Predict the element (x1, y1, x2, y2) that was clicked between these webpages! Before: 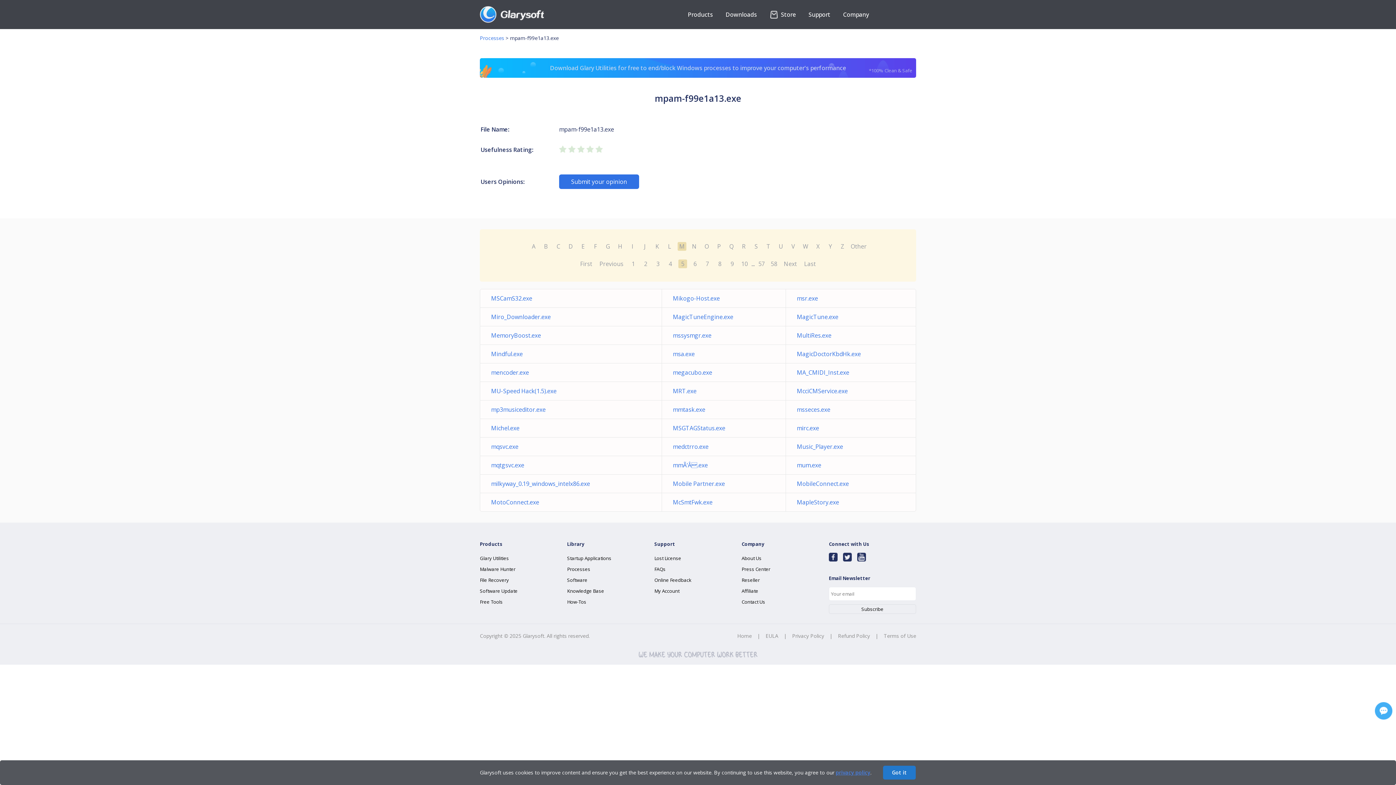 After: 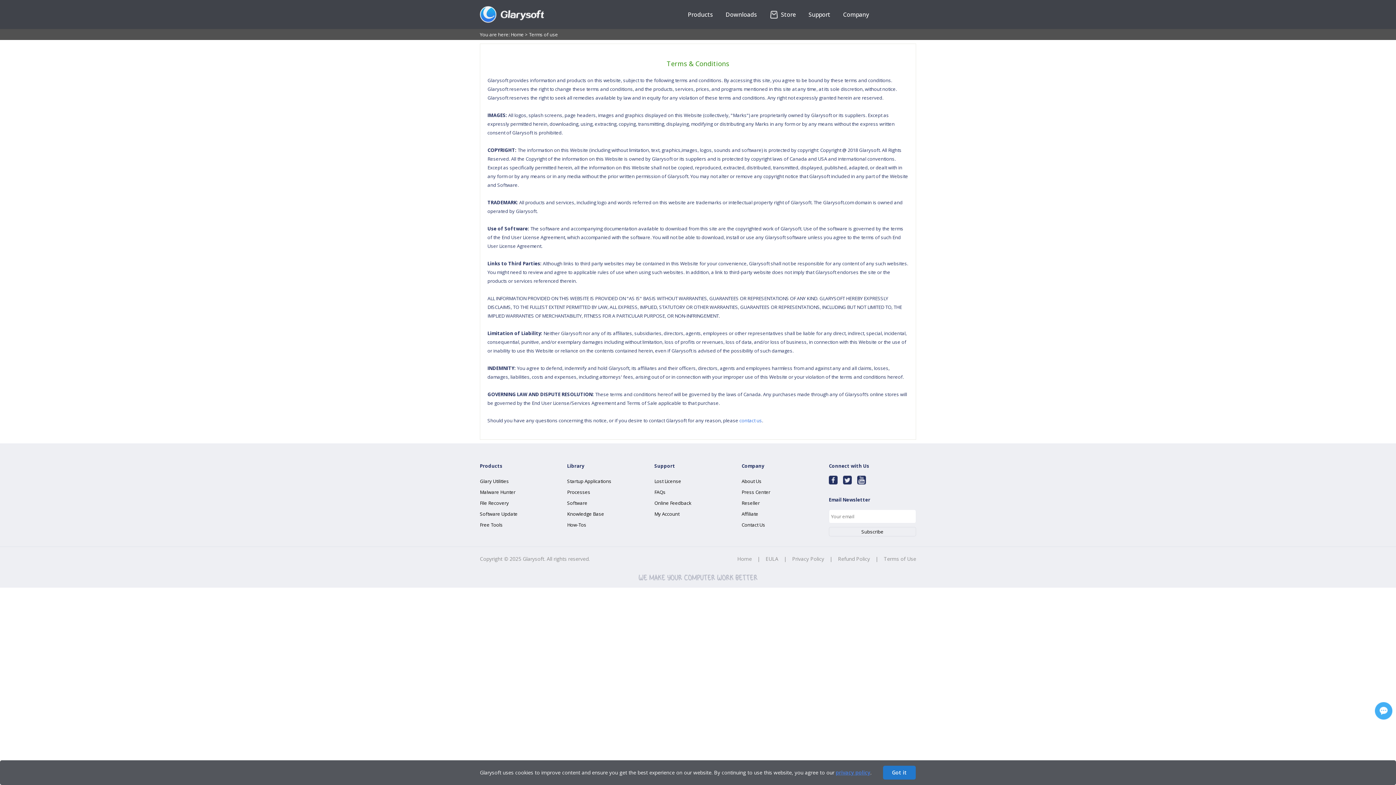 Action: label: Terms of Use bbox: (884, 632, 916, 639)